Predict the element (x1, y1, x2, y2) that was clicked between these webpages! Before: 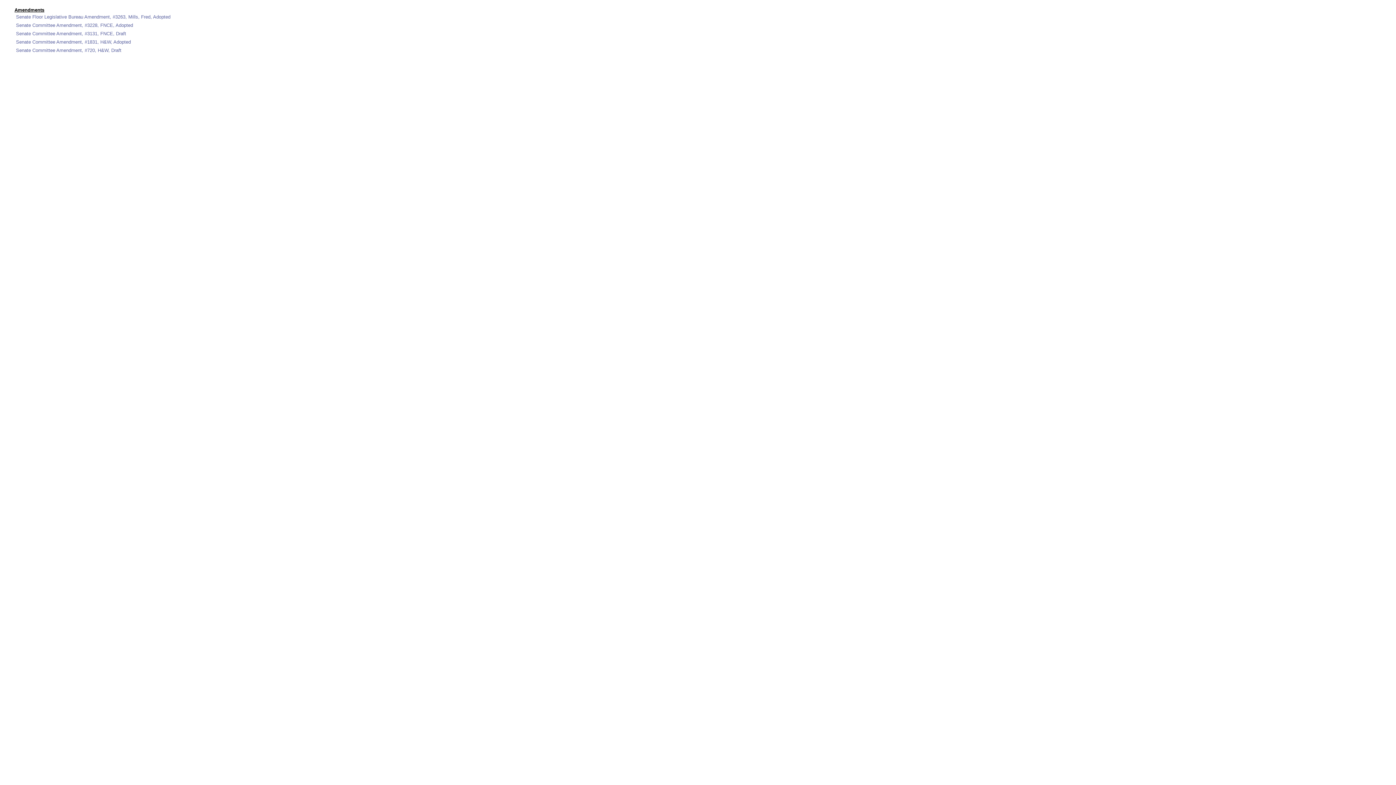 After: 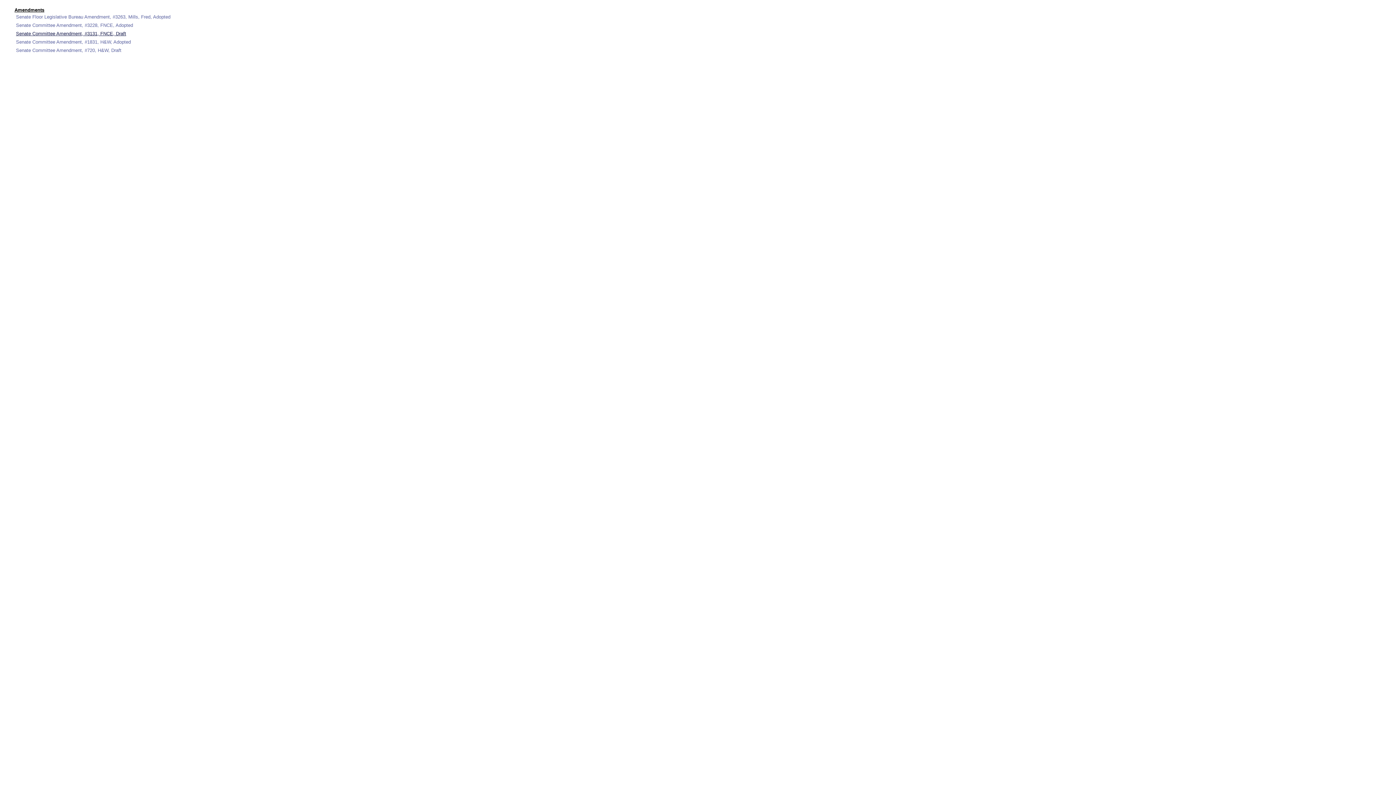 Action: bbox: (16, 30, 126, 36) label: Senate Committee Amendment, #3131, FNCE, Draft